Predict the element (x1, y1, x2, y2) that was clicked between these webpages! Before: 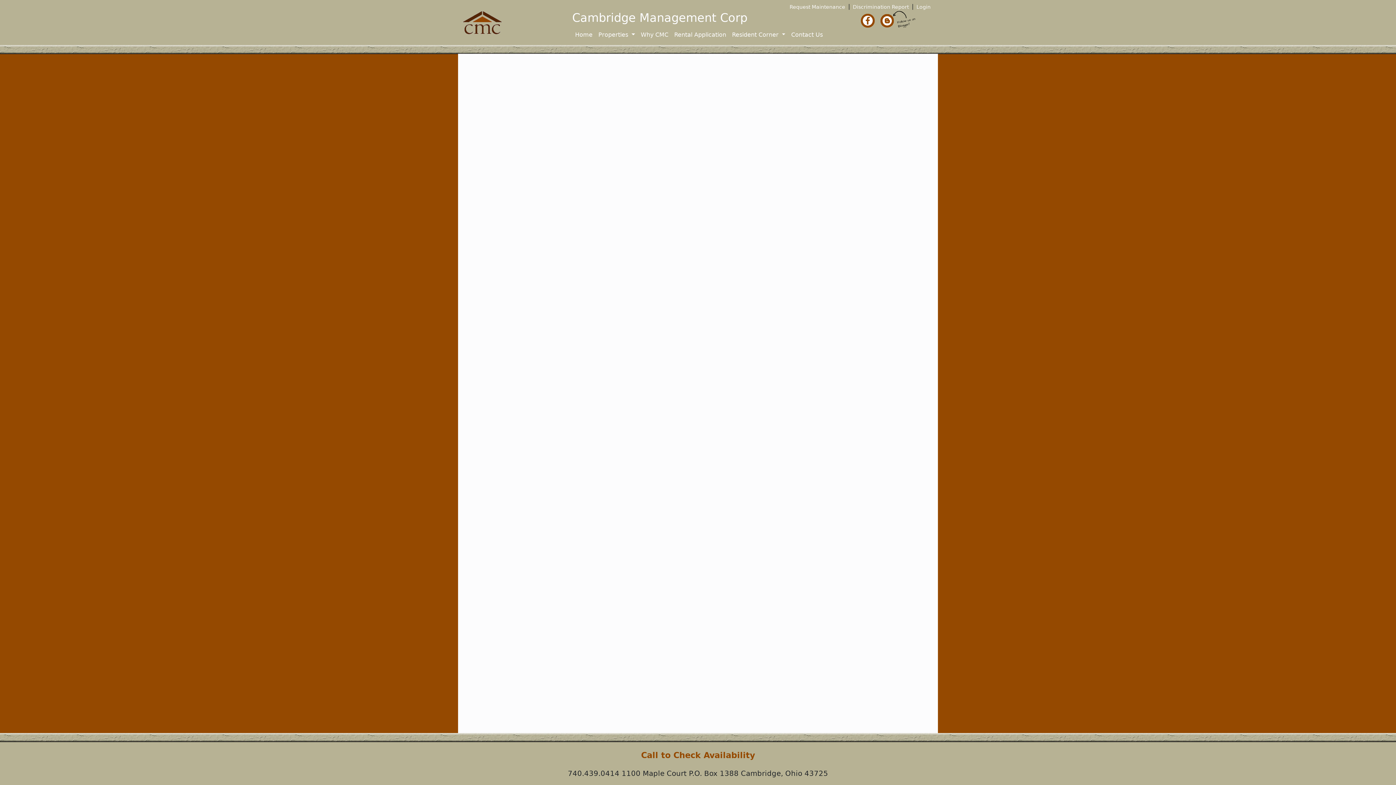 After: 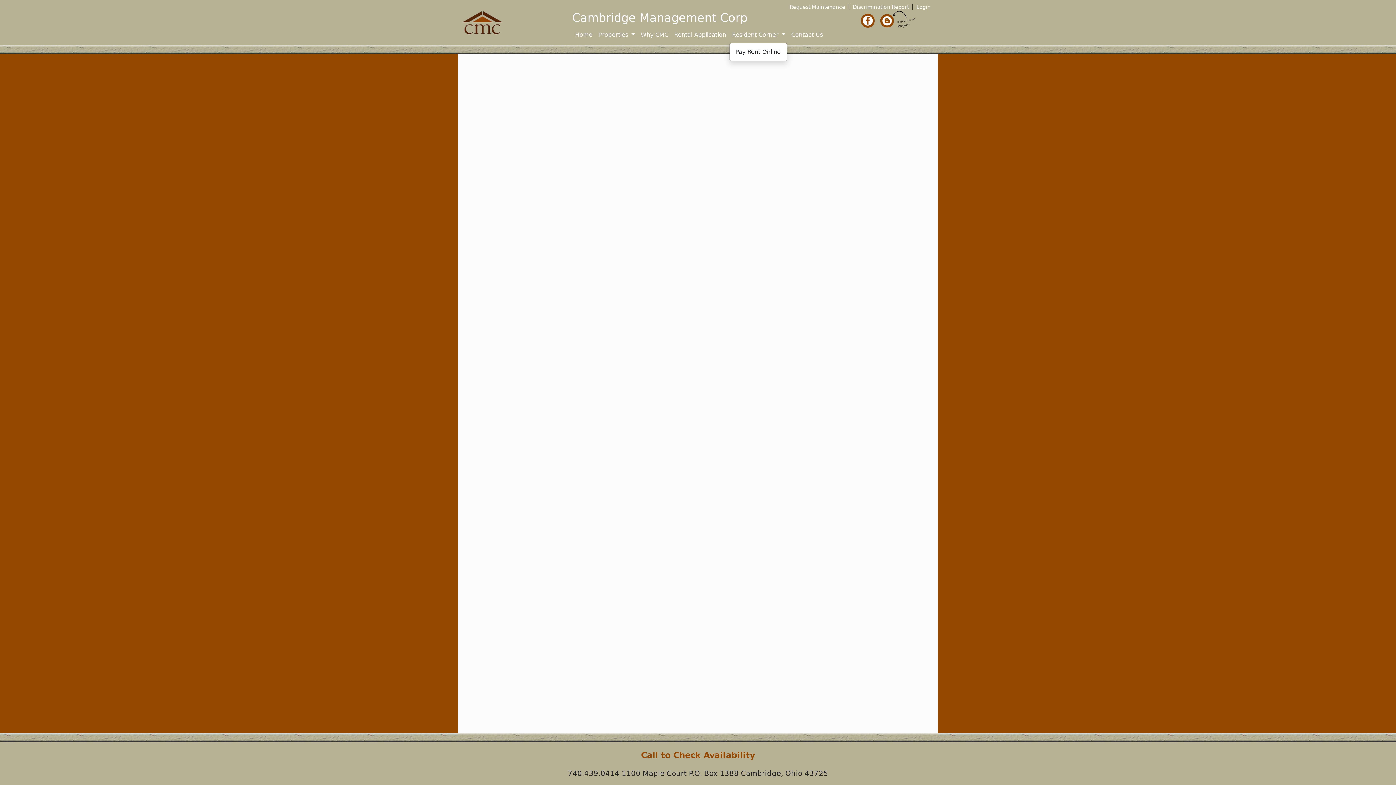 Action: bbox: (729, 27, 788, 42) label: Resident Corner 